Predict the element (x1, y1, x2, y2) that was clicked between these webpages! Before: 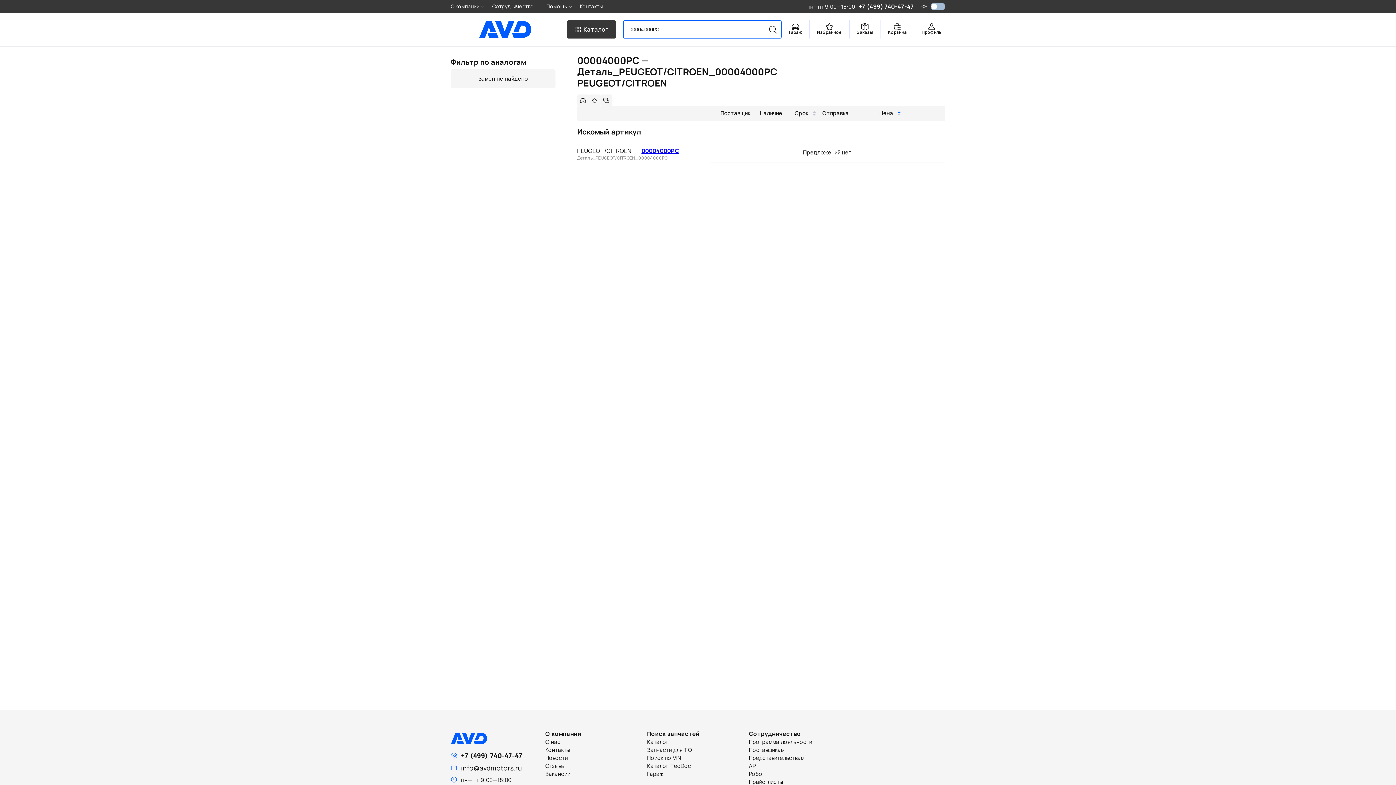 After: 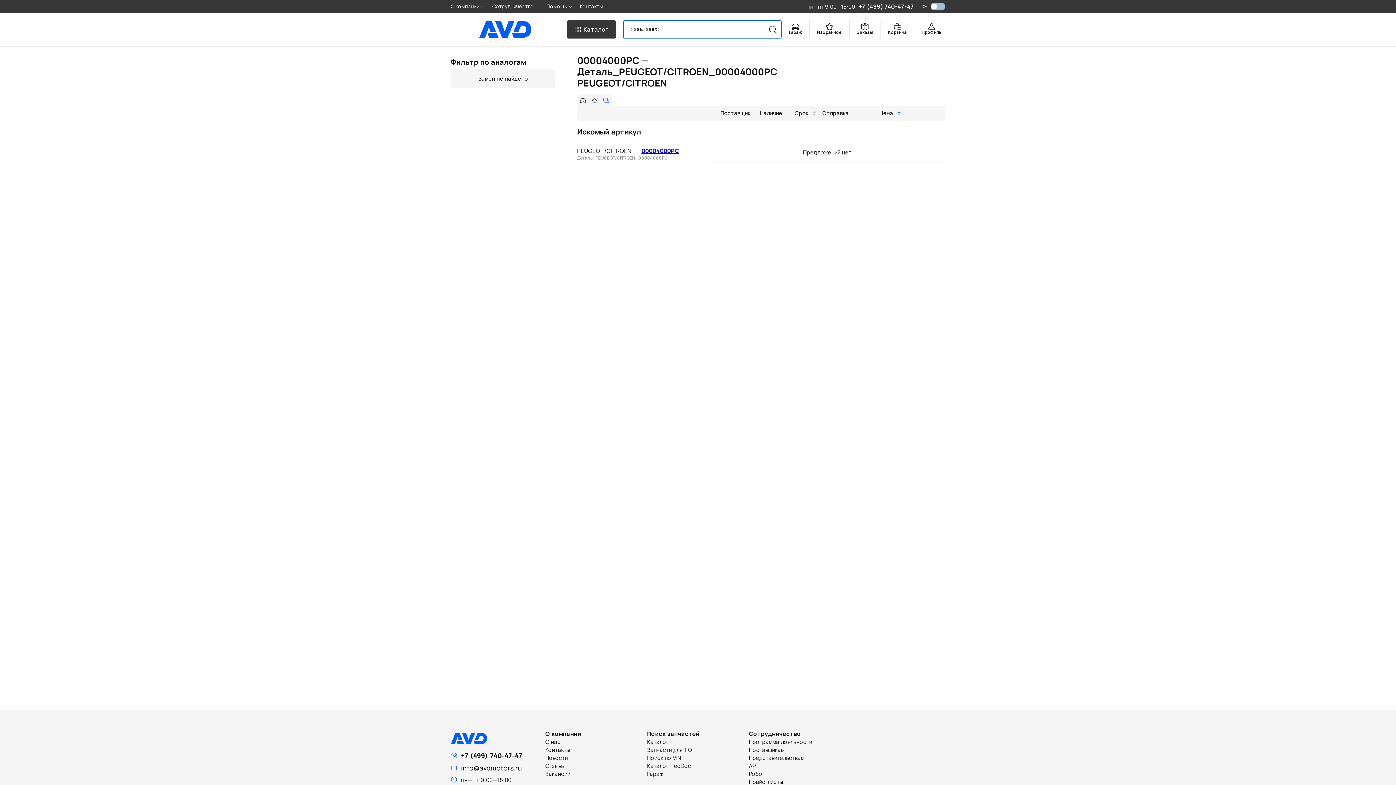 Action: bbox: (600, 94, 612, 106)